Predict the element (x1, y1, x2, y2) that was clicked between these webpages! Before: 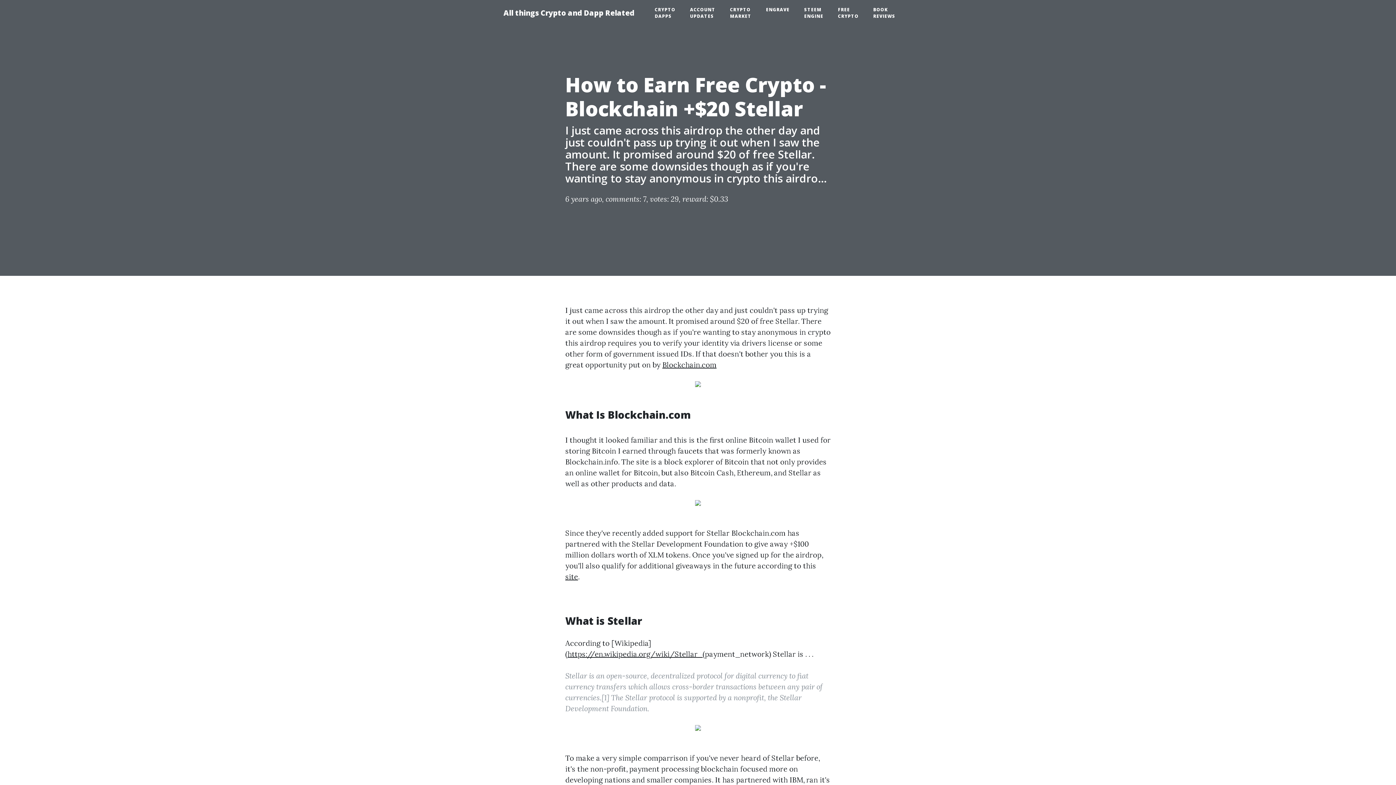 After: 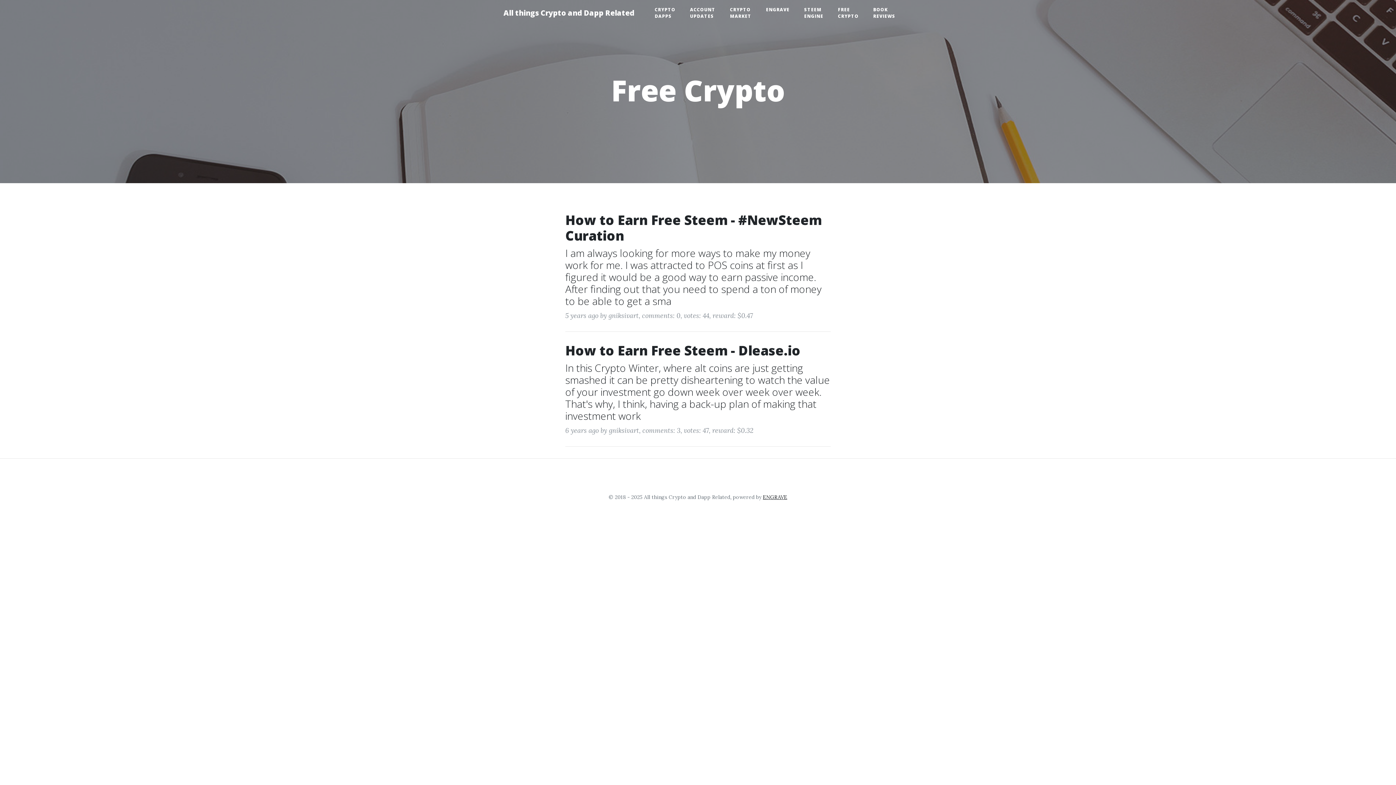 Action: bbox: (830, 2, 866, 23) label: FREE CRYPTO